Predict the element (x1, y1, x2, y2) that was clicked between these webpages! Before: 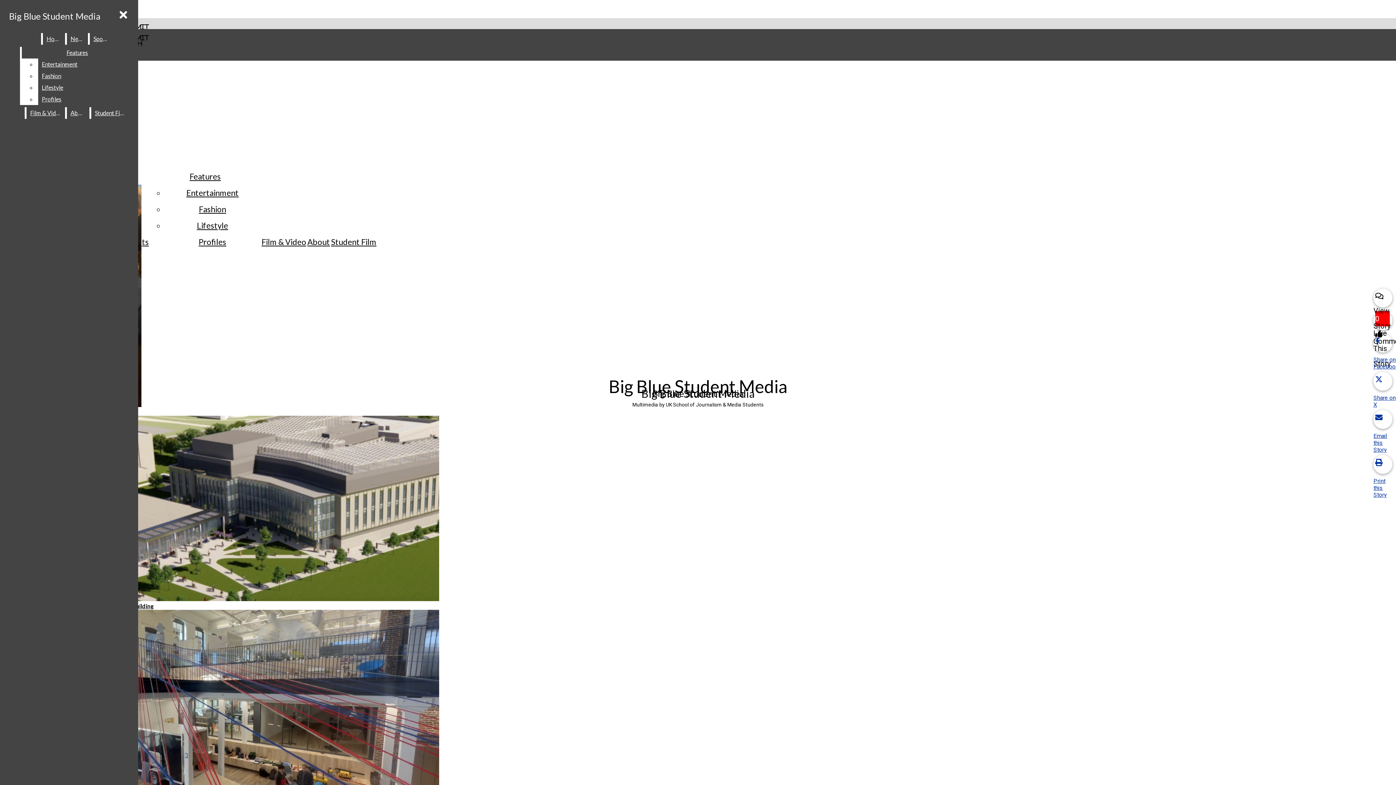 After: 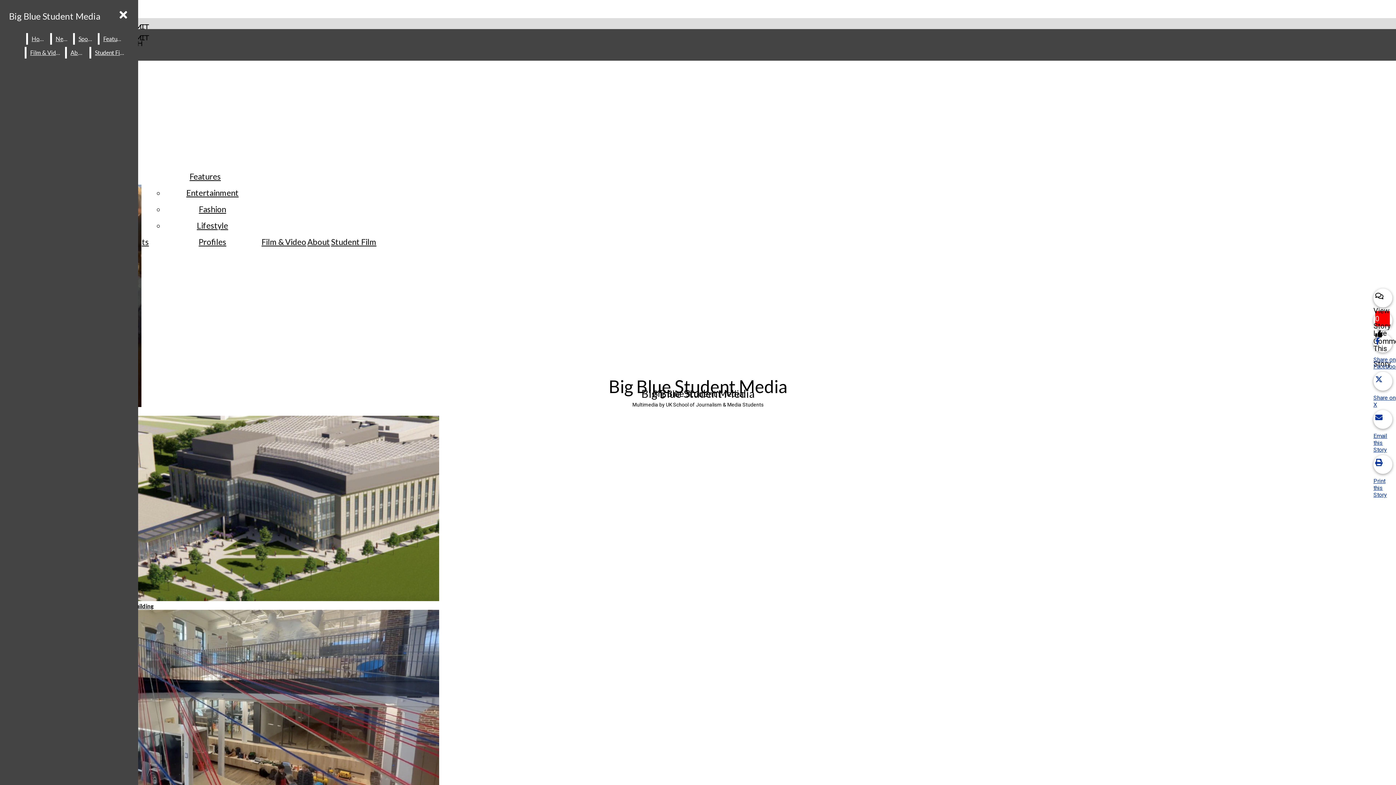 Action: bbox: (38, 58, 132, 70) label: Entertainment